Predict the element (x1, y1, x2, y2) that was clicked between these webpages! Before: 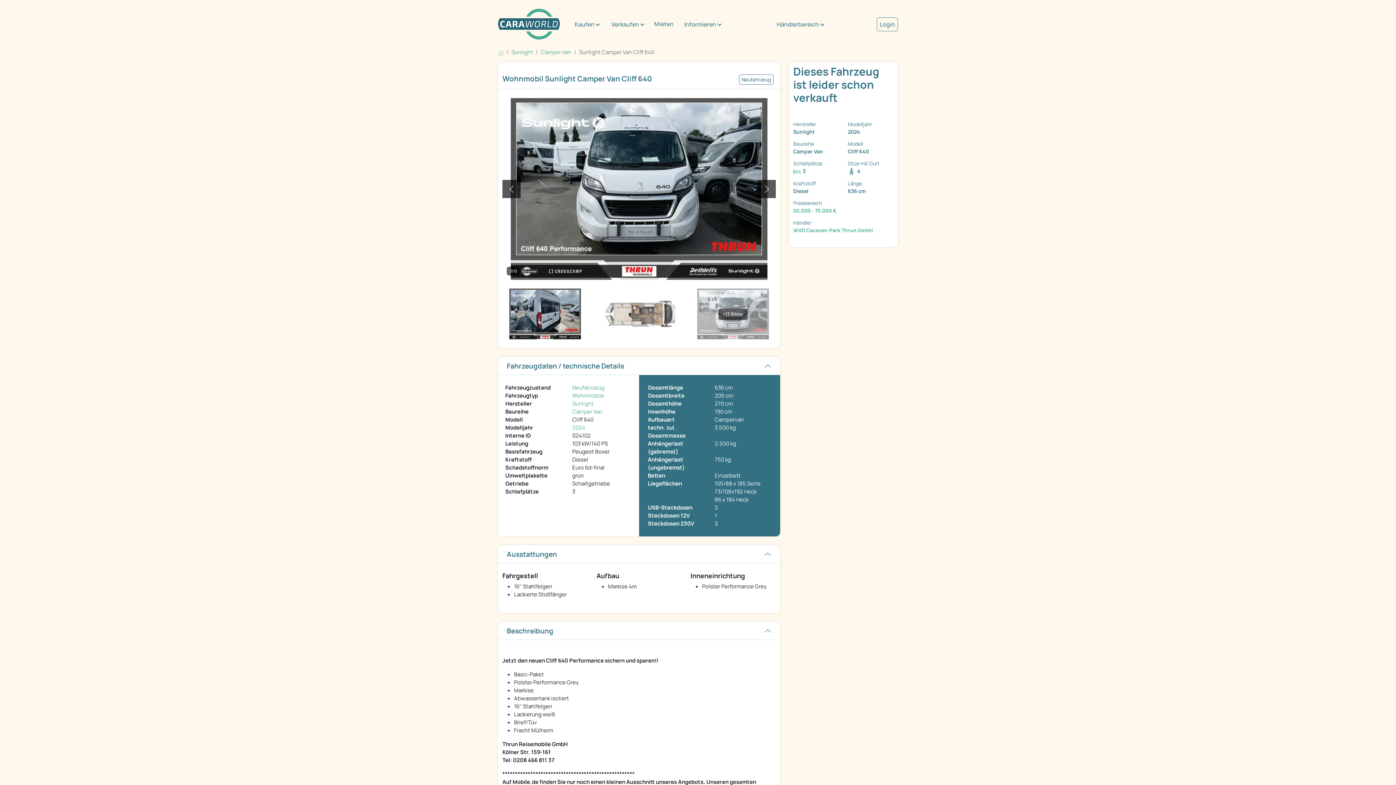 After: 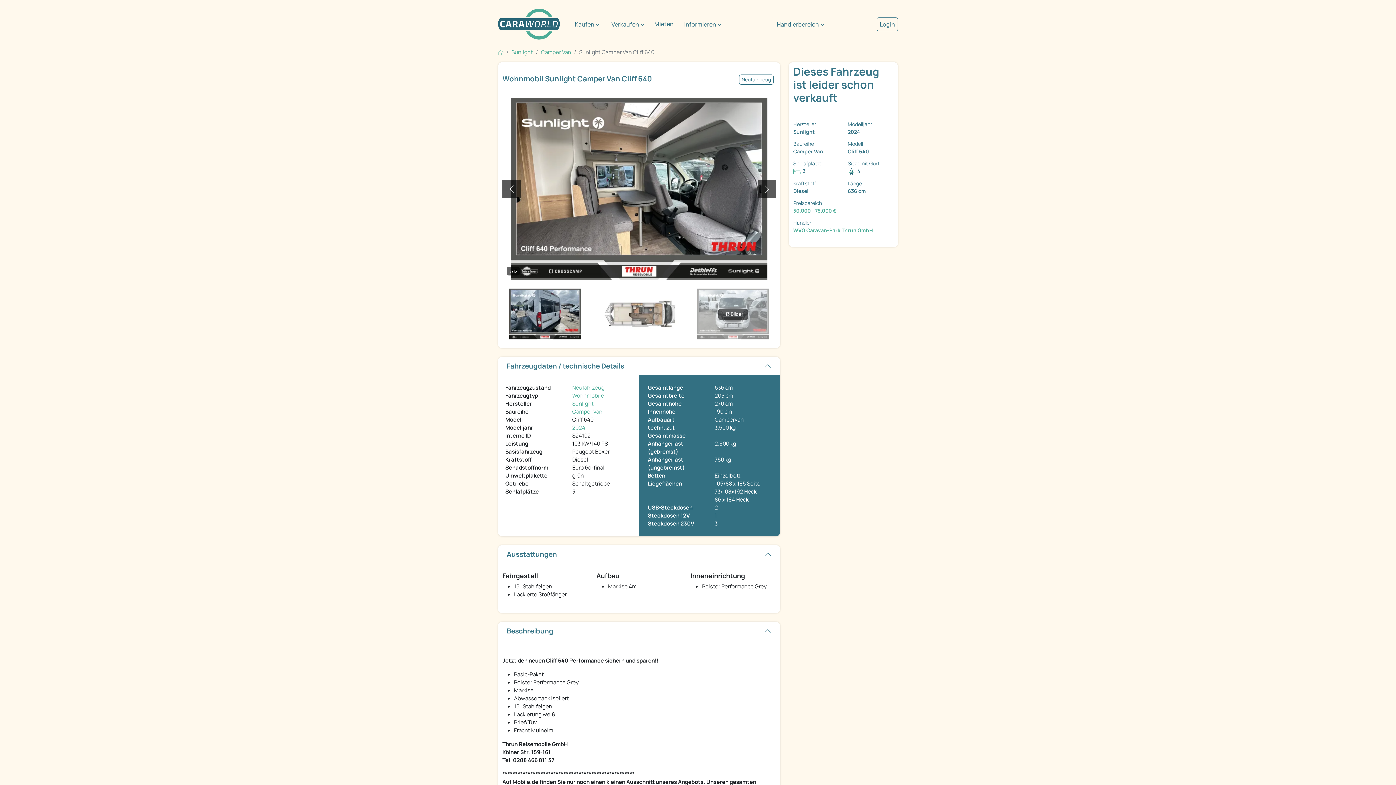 Action: bbox: (502, 98, 520, 280) label: zurück